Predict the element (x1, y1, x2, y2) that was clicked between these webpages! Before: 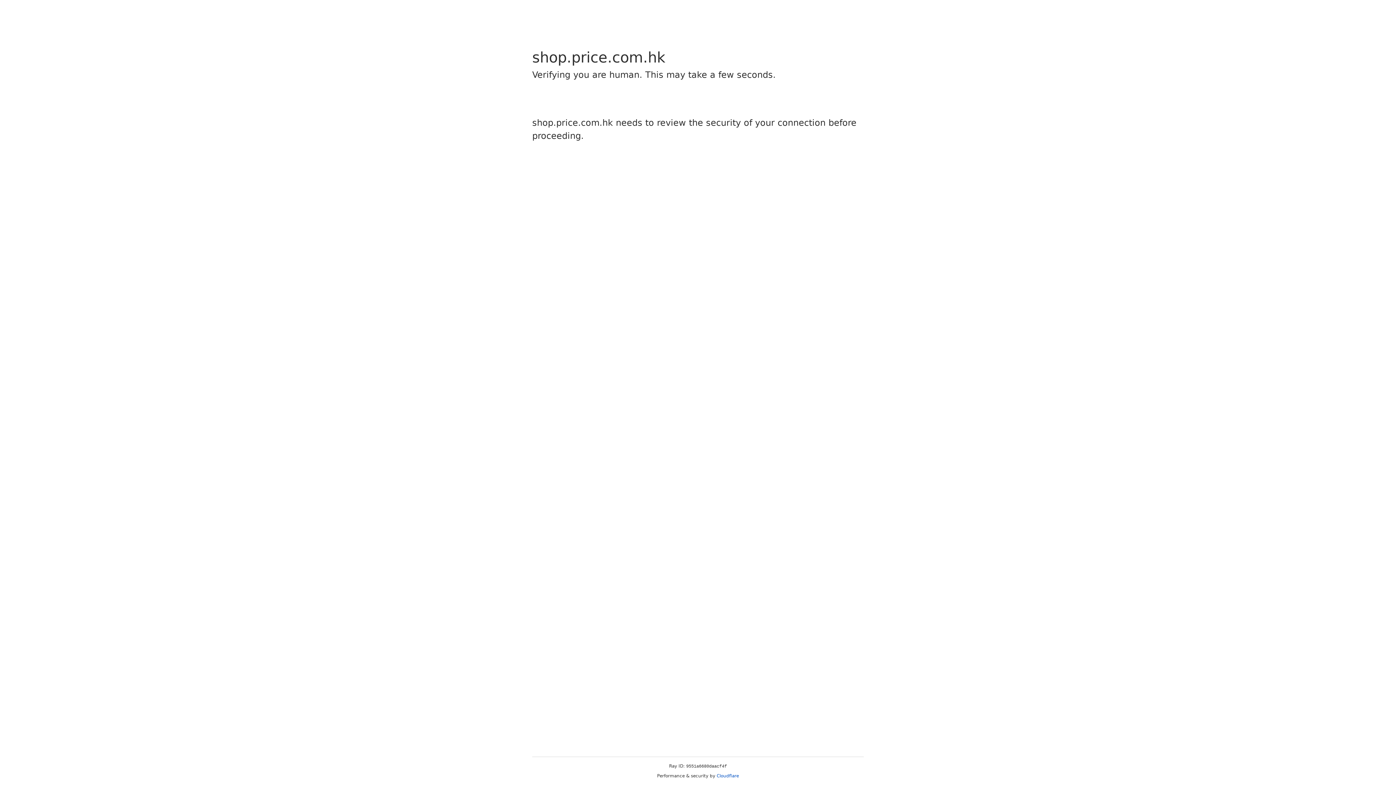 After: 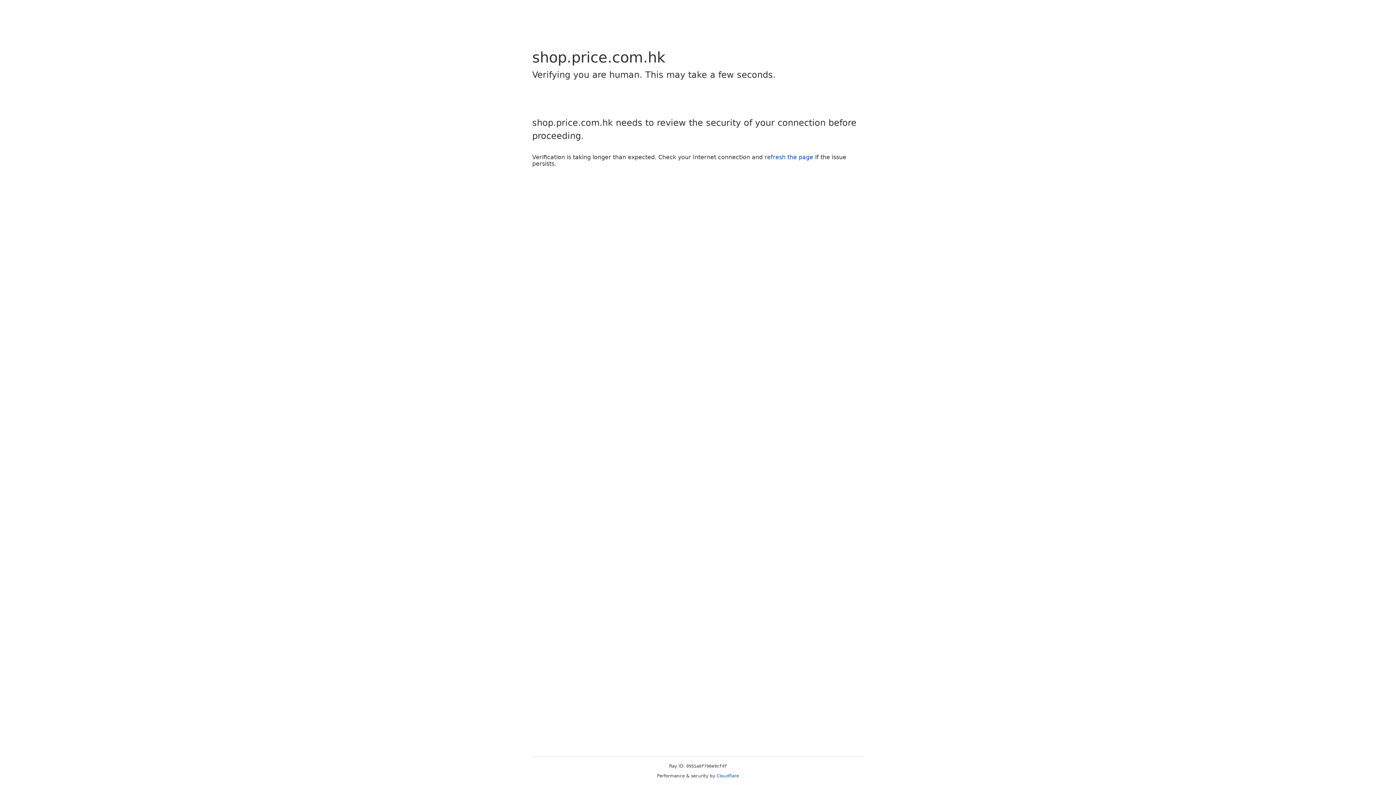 Action: bbox: (716, 773, 739, 778) label: Cloudflare